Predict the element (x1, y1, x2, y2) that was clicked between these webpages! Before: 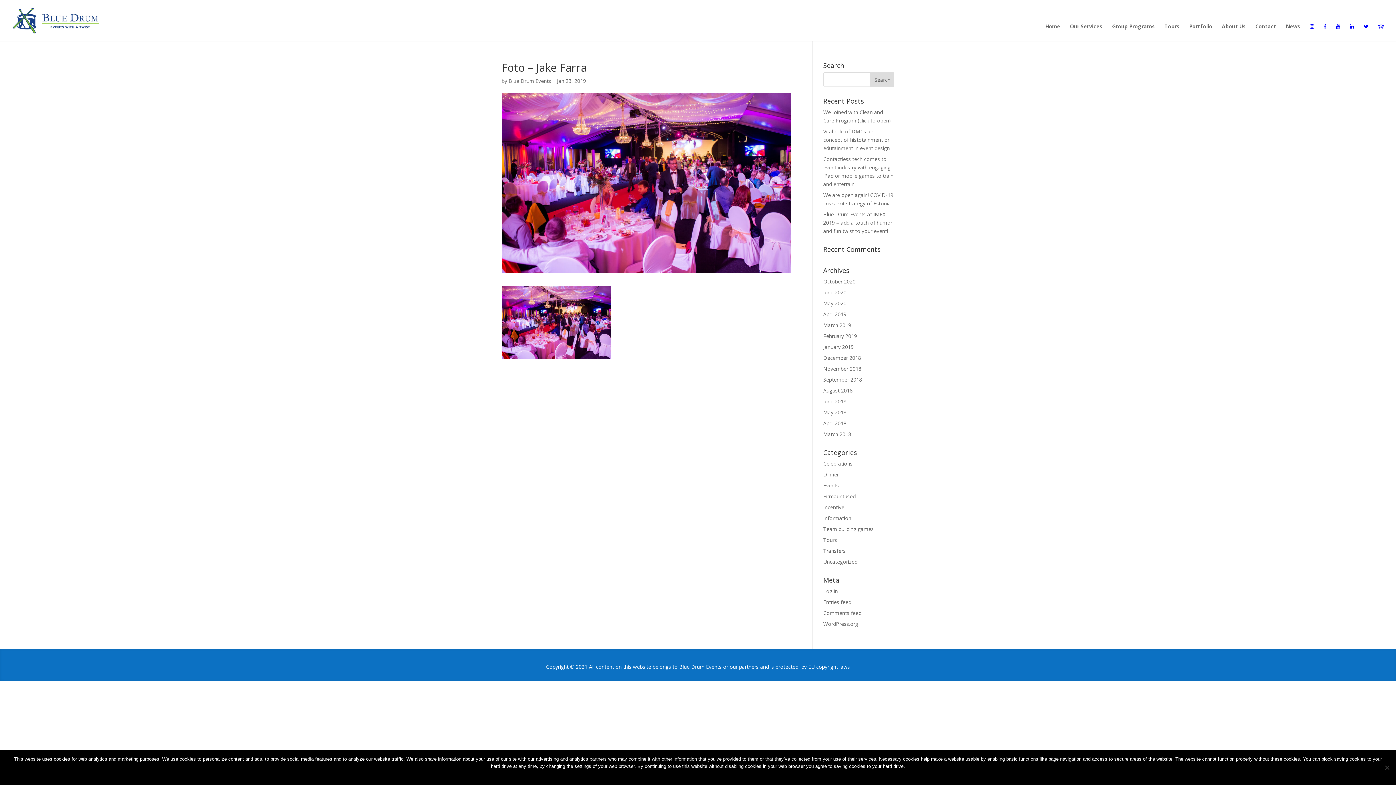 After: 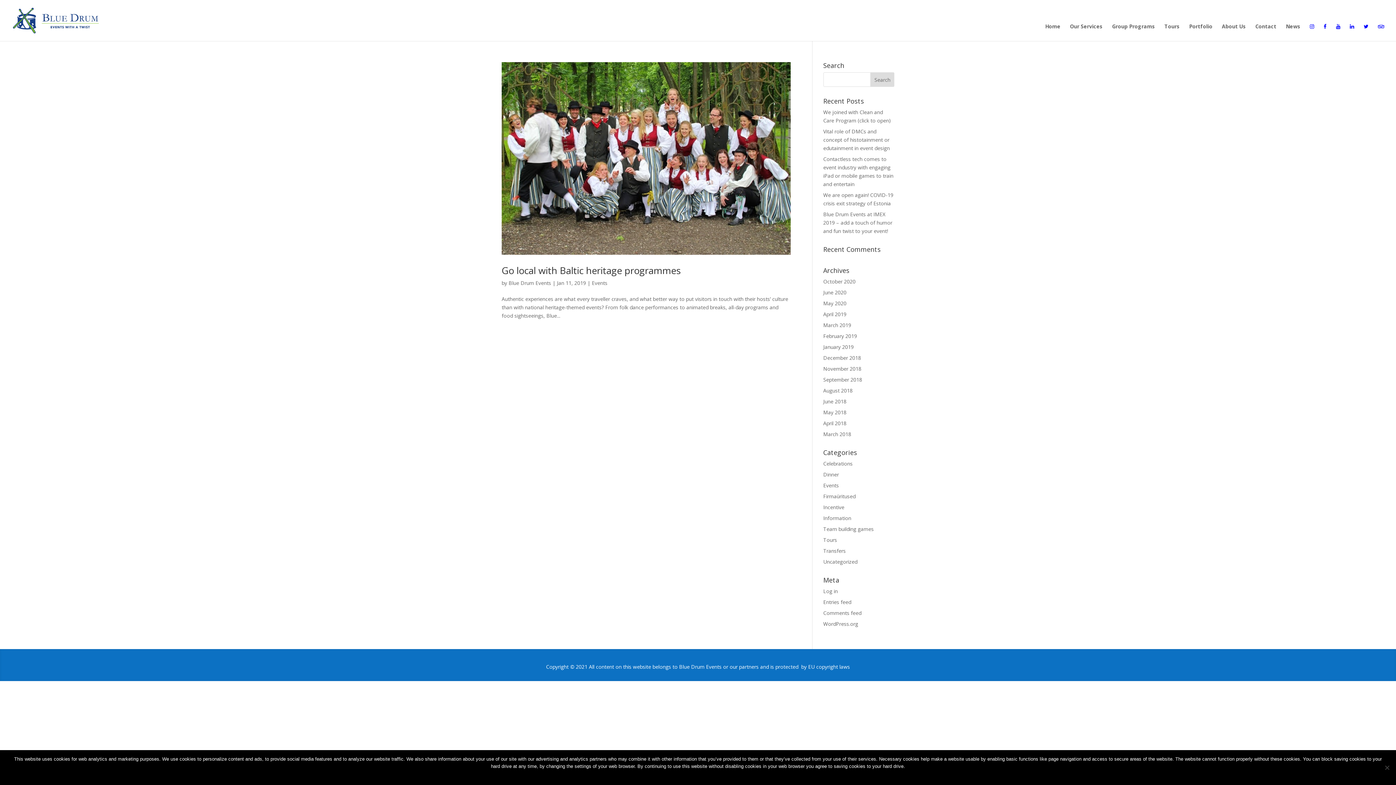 Action: bbox: (823, 343, 854, 350) label: January 2019